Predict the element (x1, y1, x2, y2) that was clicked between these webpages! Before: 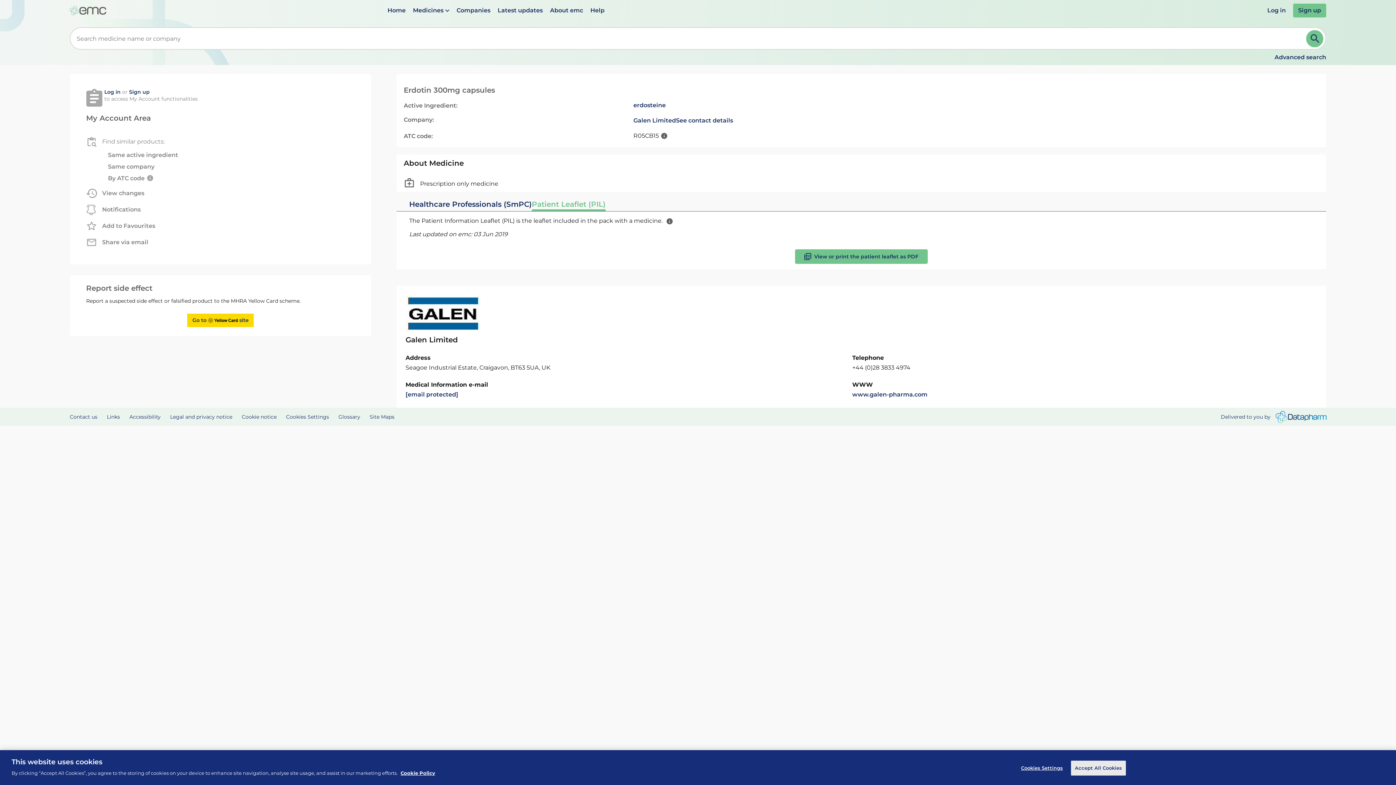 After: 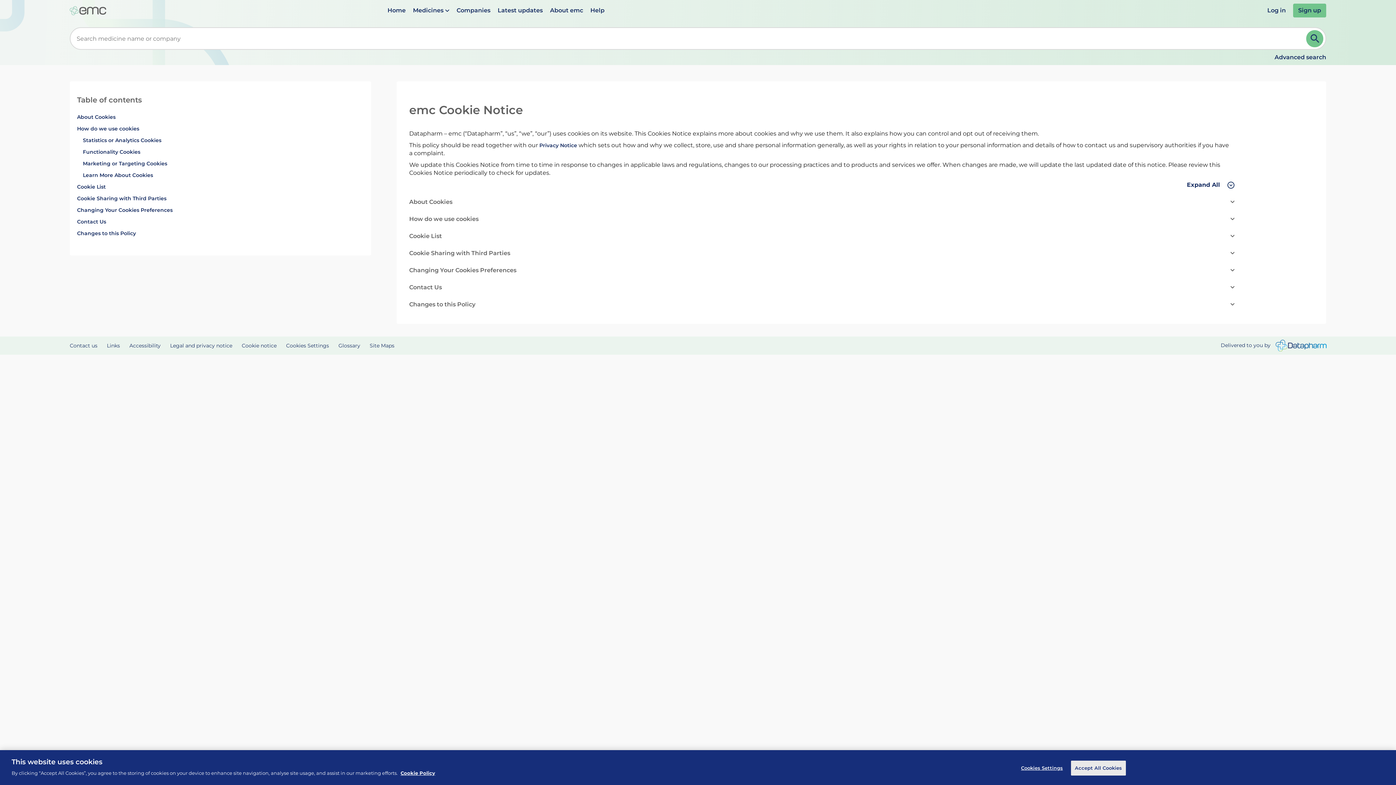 Action: label: More information about your privacy, opens in a new tab bbox: (400, 770, 435, 776)